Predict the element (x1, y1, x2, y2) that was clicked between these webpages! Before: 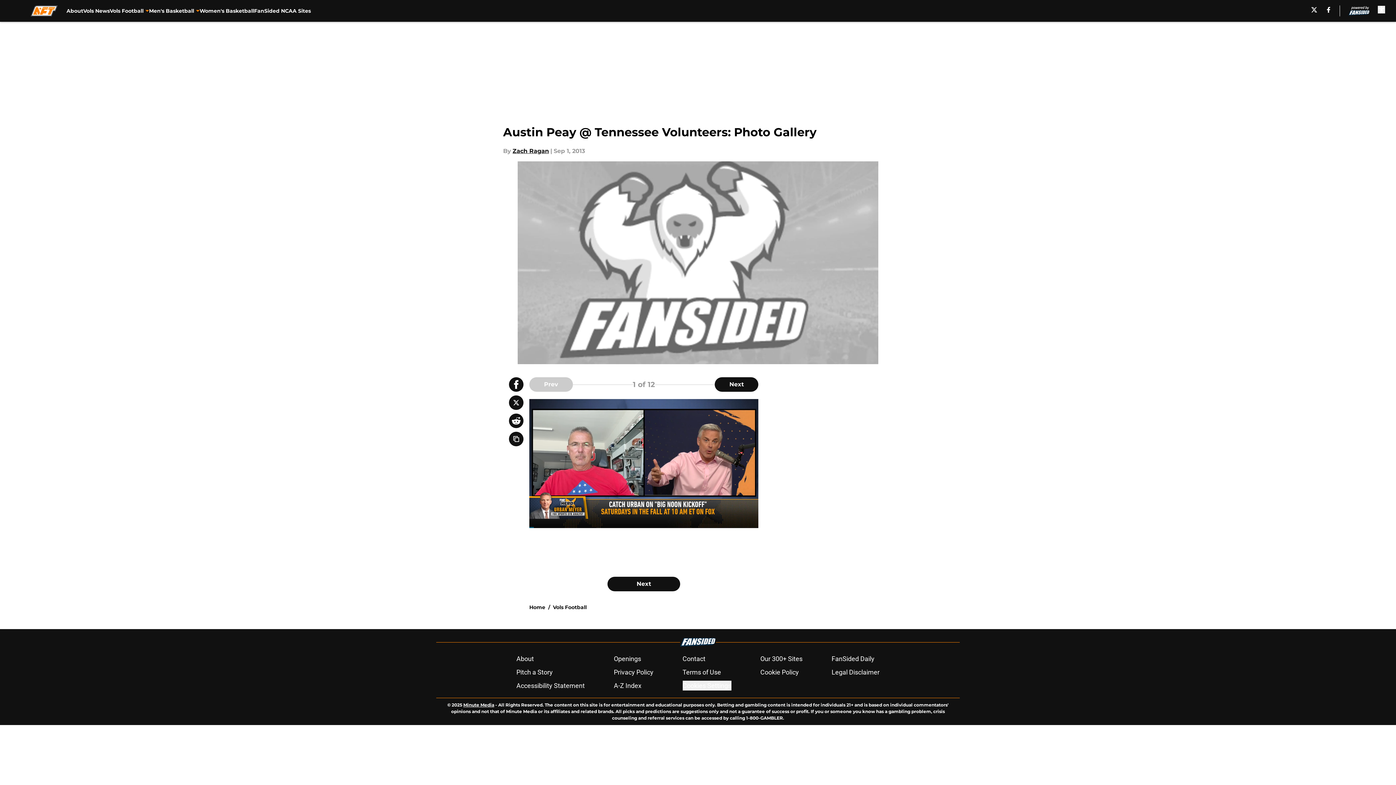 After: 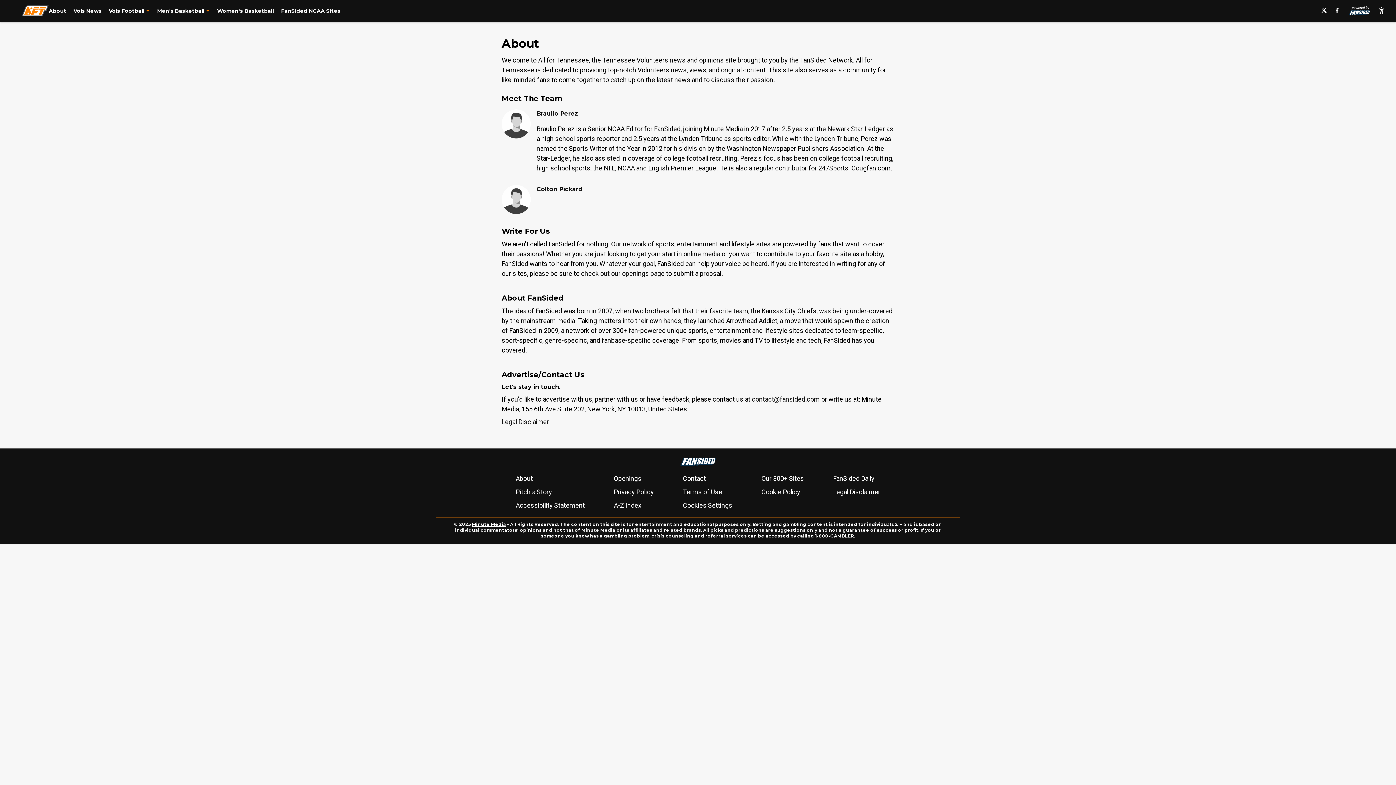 Action: bbox: (516, 655, 534, 662) label: About